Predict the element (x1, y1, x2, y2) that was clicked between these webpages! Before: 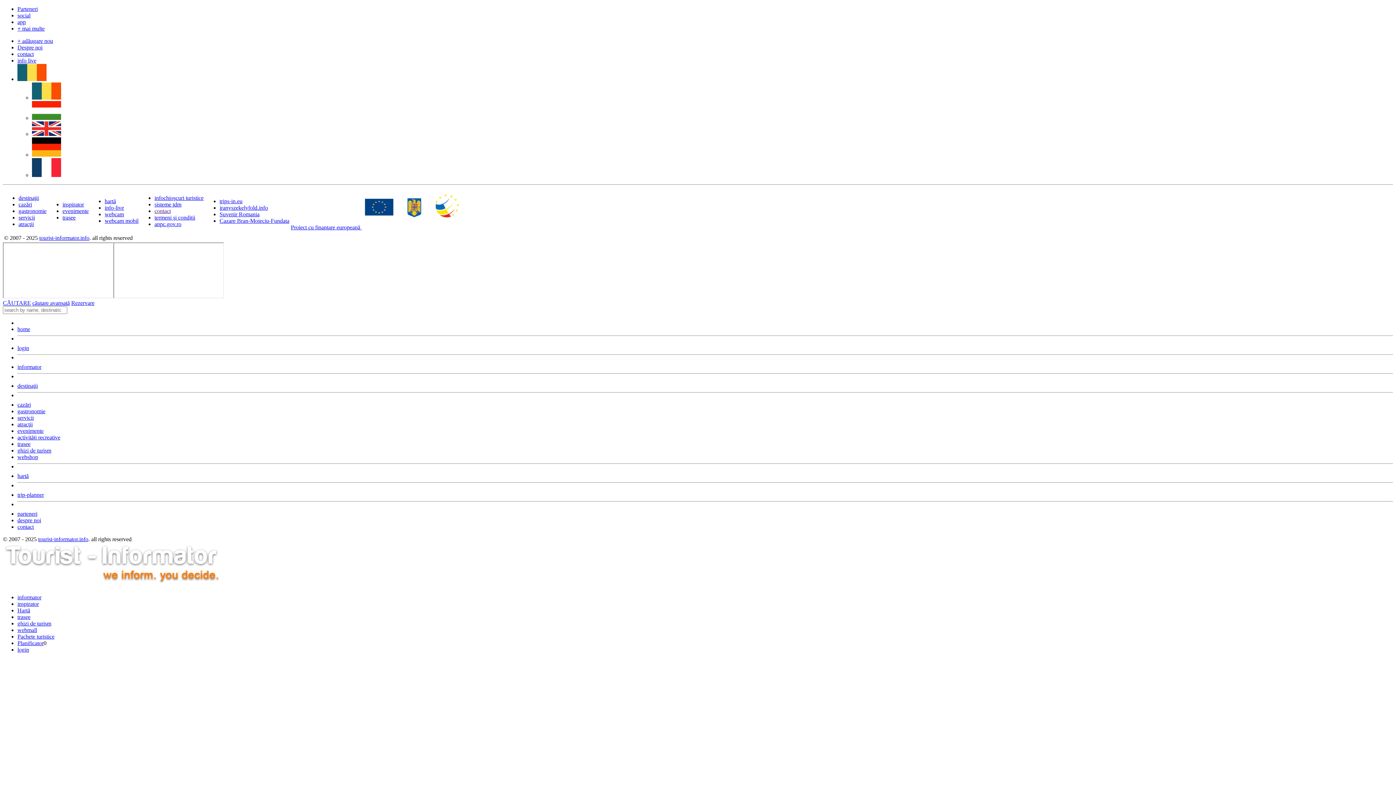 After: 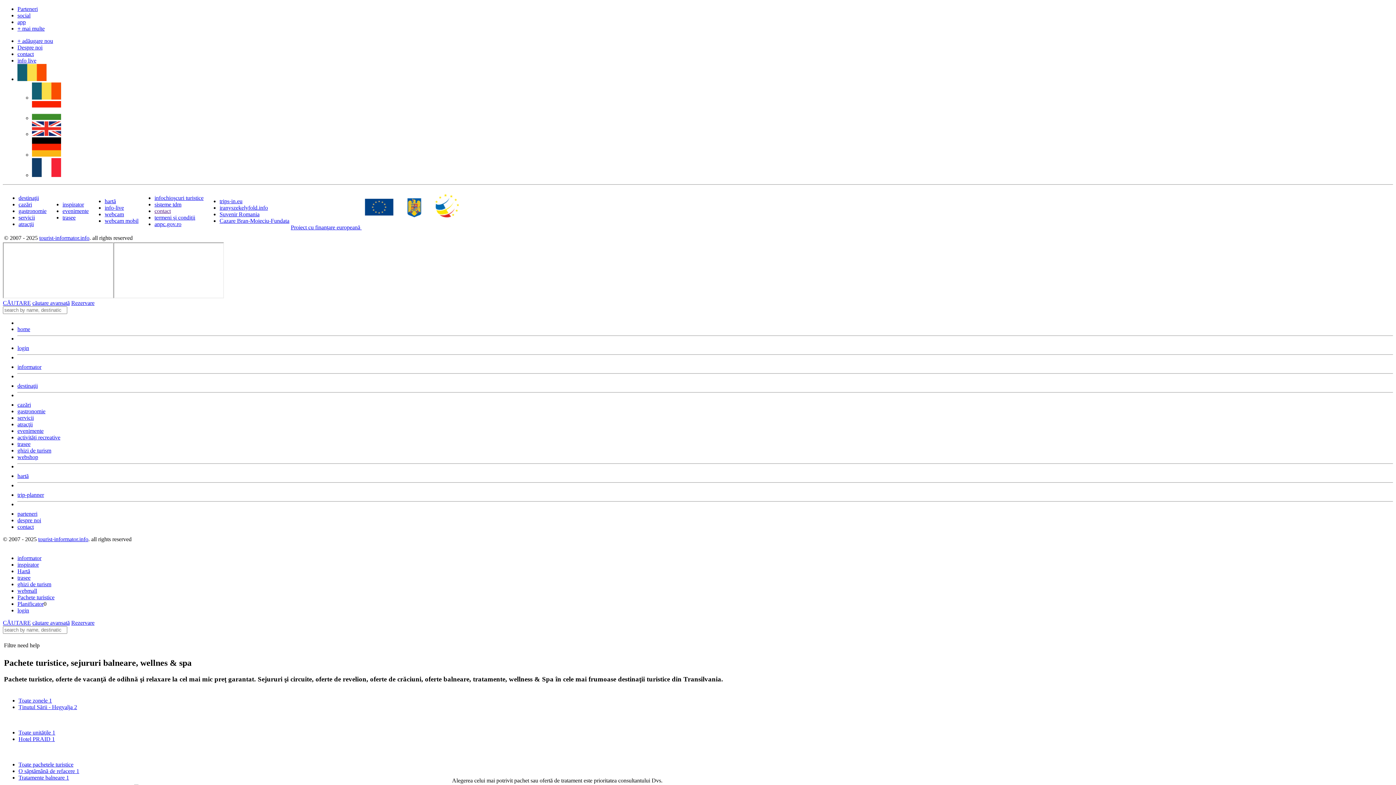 Action: label: Pachete turistice bbox: (17, 633, 54, 640)